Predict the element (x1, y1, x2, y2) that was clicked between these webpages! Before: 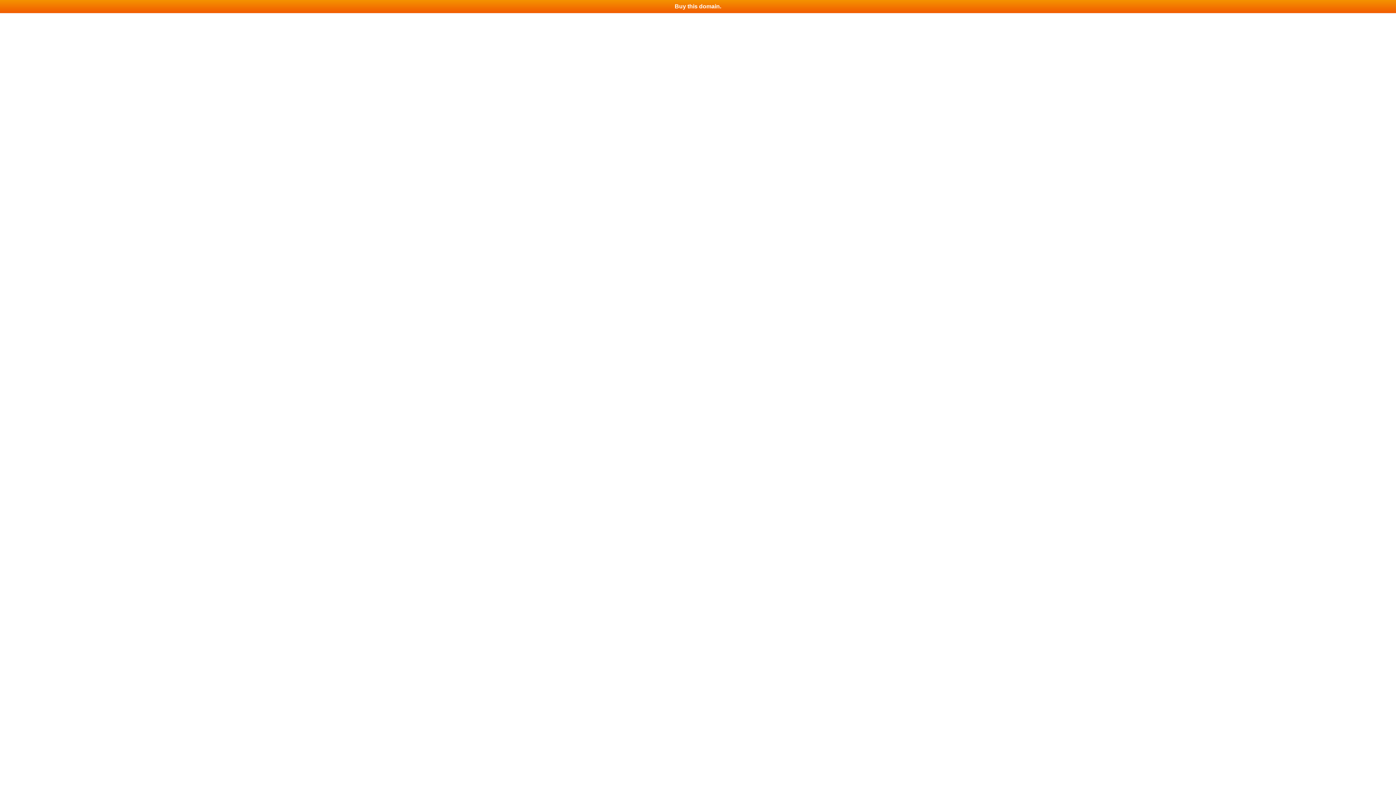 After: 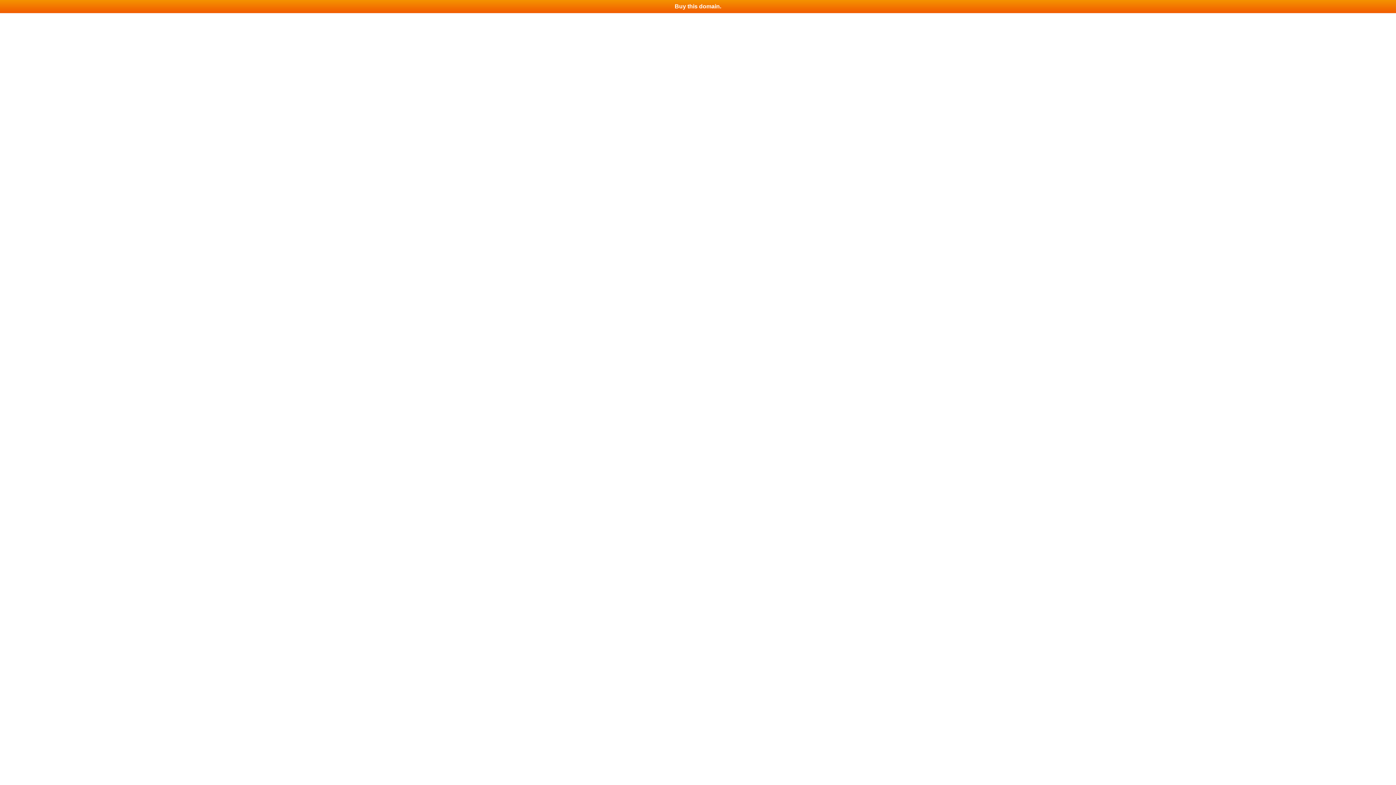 Action: bbox: (0, 0, 1396, 13) label: Buy this domain.